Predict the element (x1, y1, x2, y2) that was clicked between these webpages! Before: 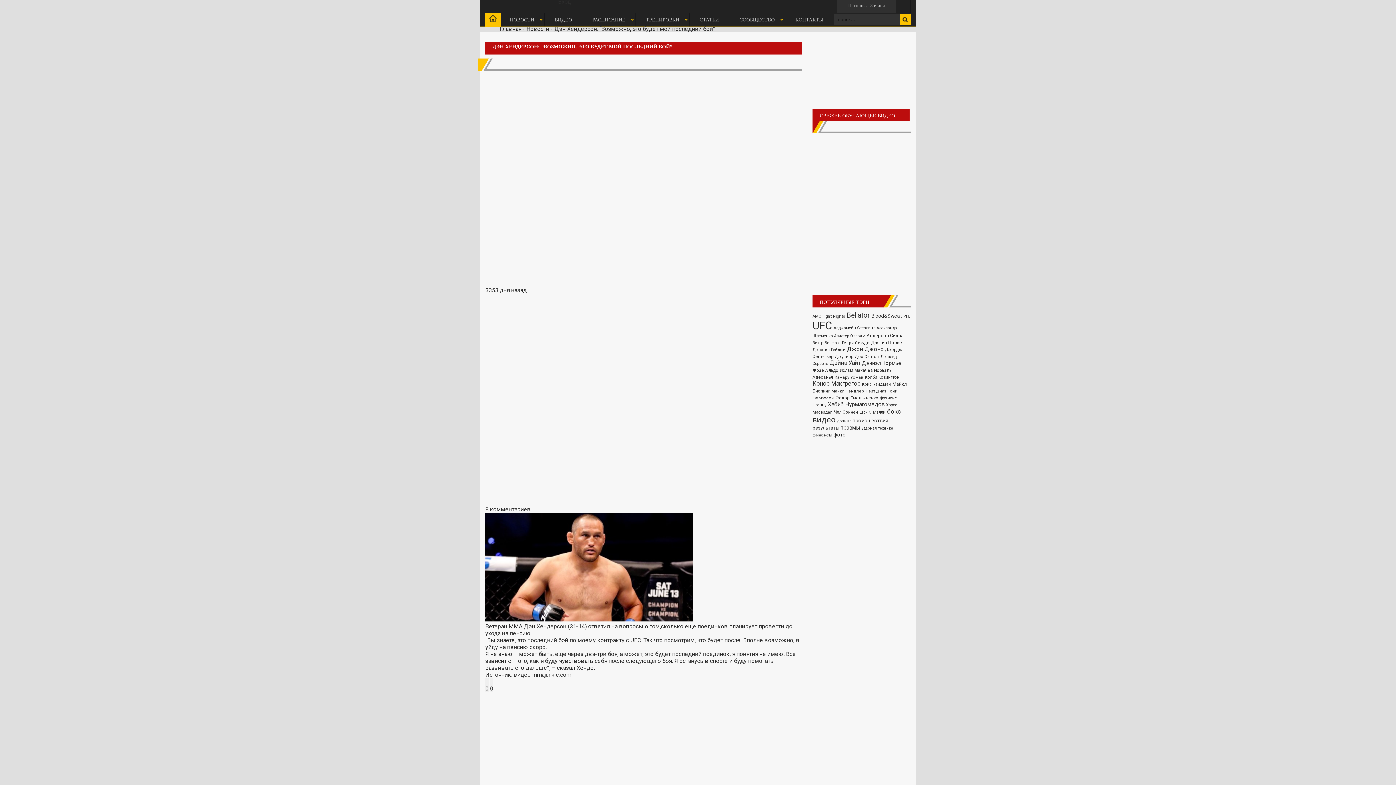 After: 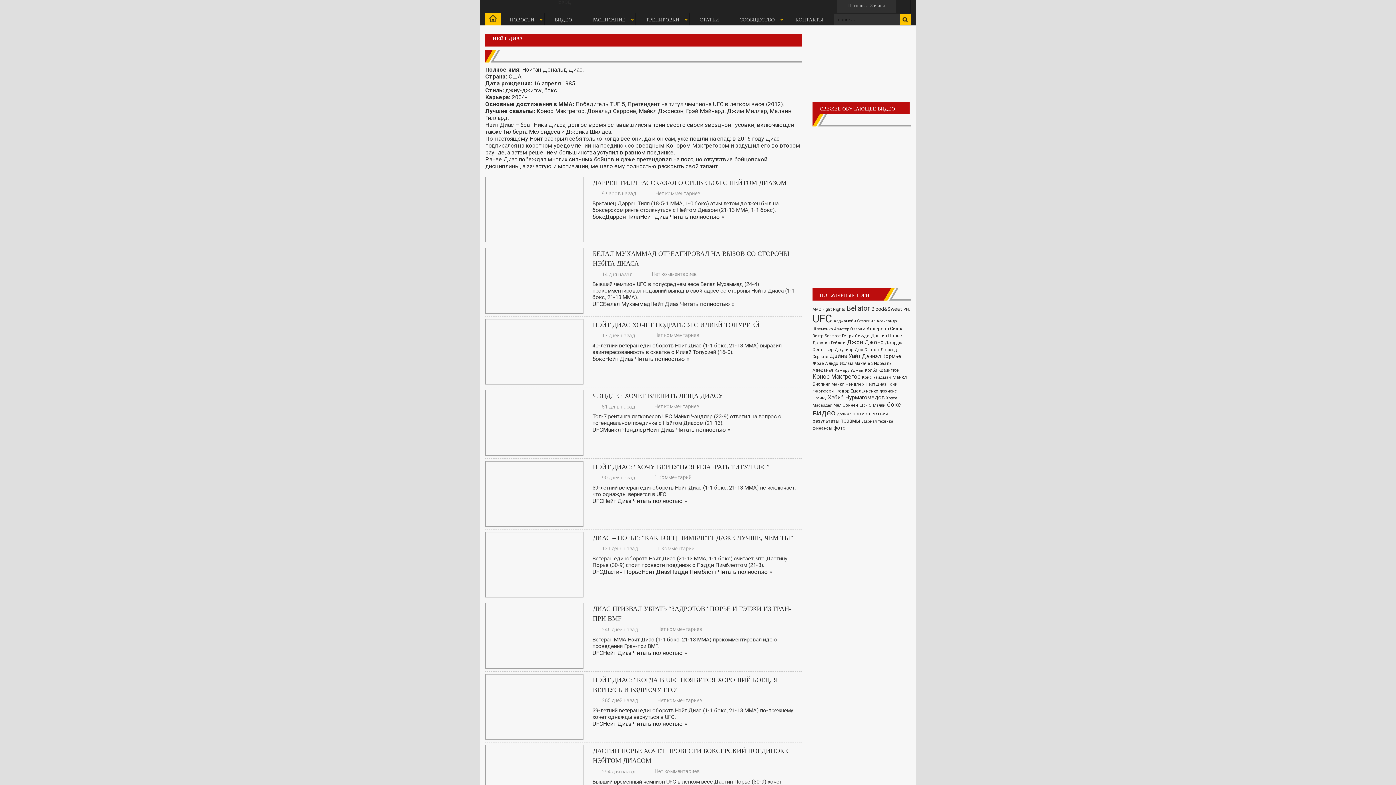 Action: label: Нейт Диаз (628 элементов) bbox: (865, 388, 886, 393)